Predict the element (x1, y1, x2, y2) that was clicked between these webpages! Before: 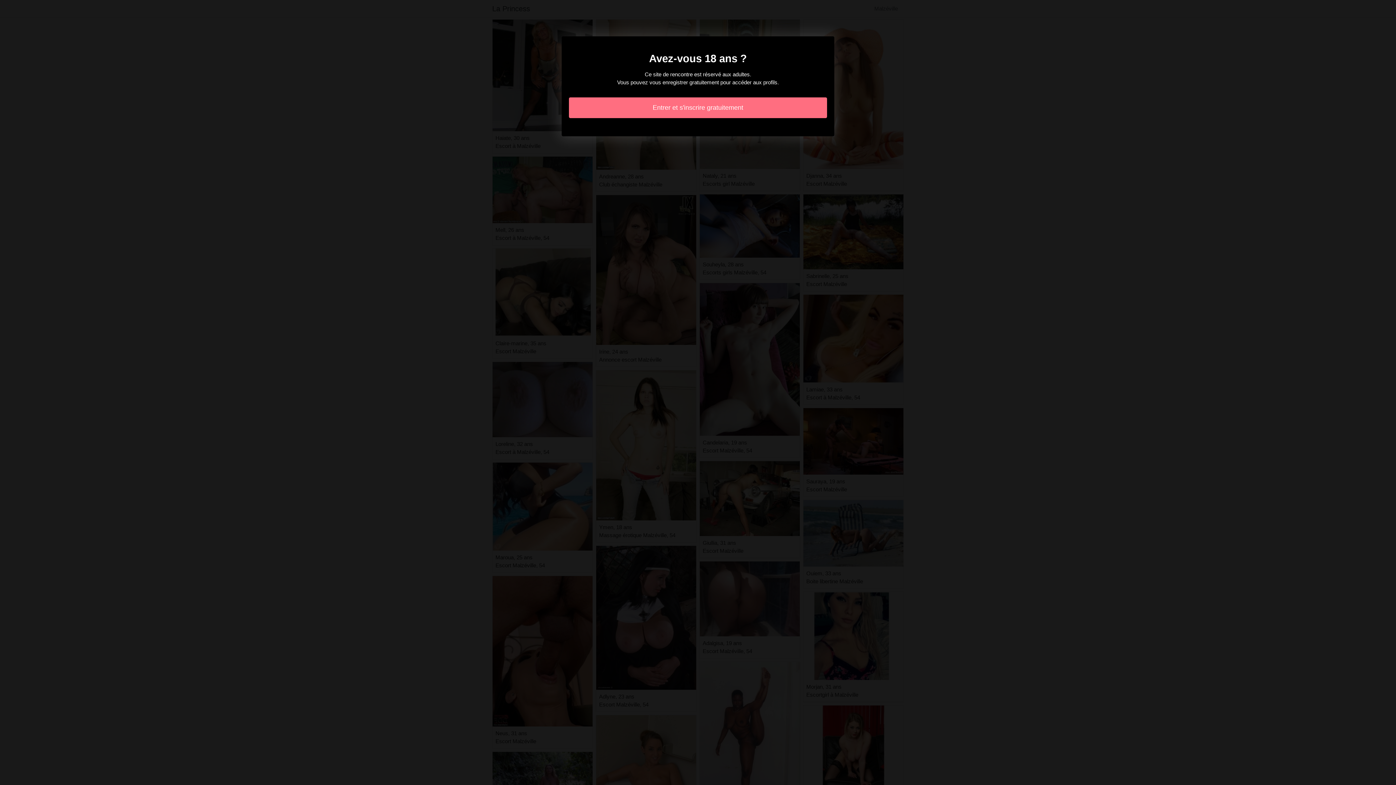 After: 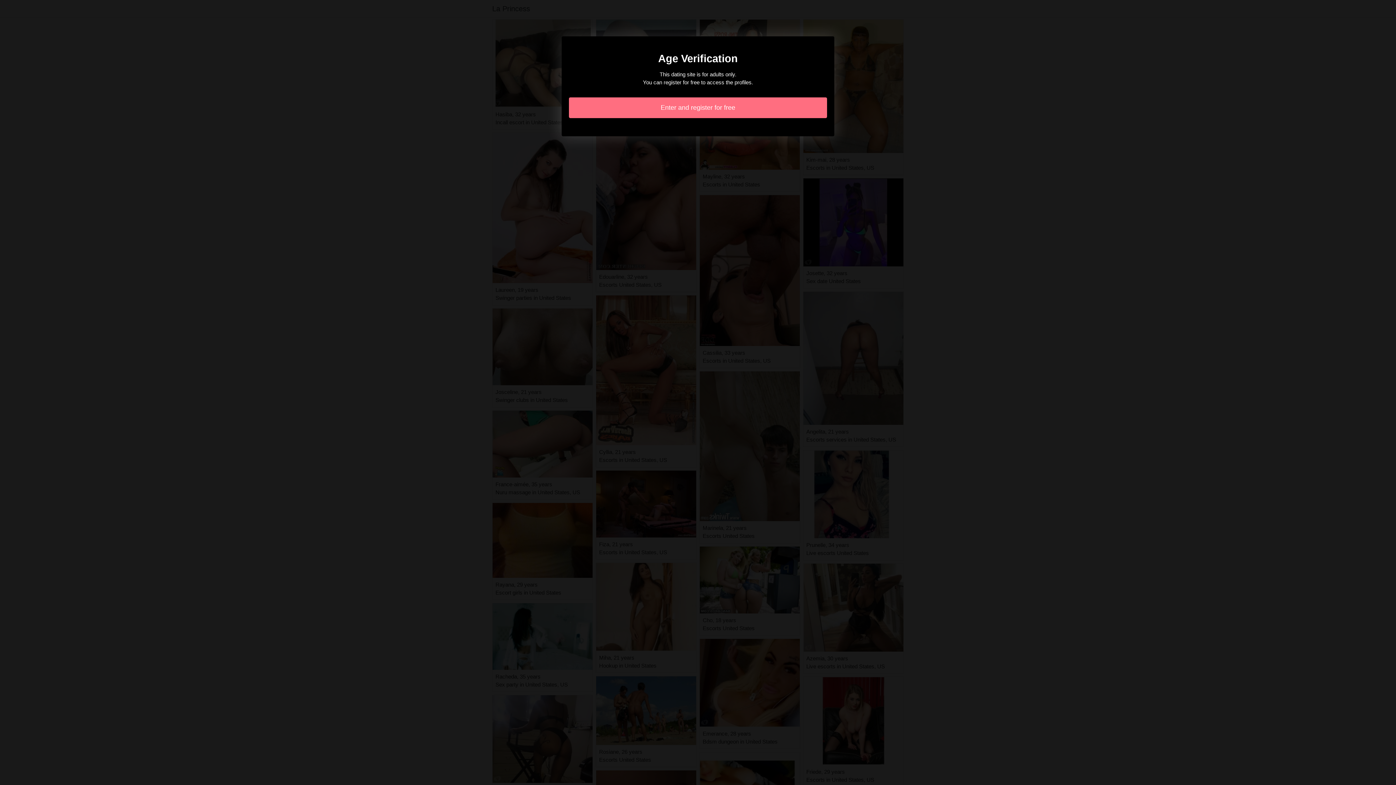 Action: bbox: (569, 97, 827, 118) label: Entrer et s'inscrire gratuitement